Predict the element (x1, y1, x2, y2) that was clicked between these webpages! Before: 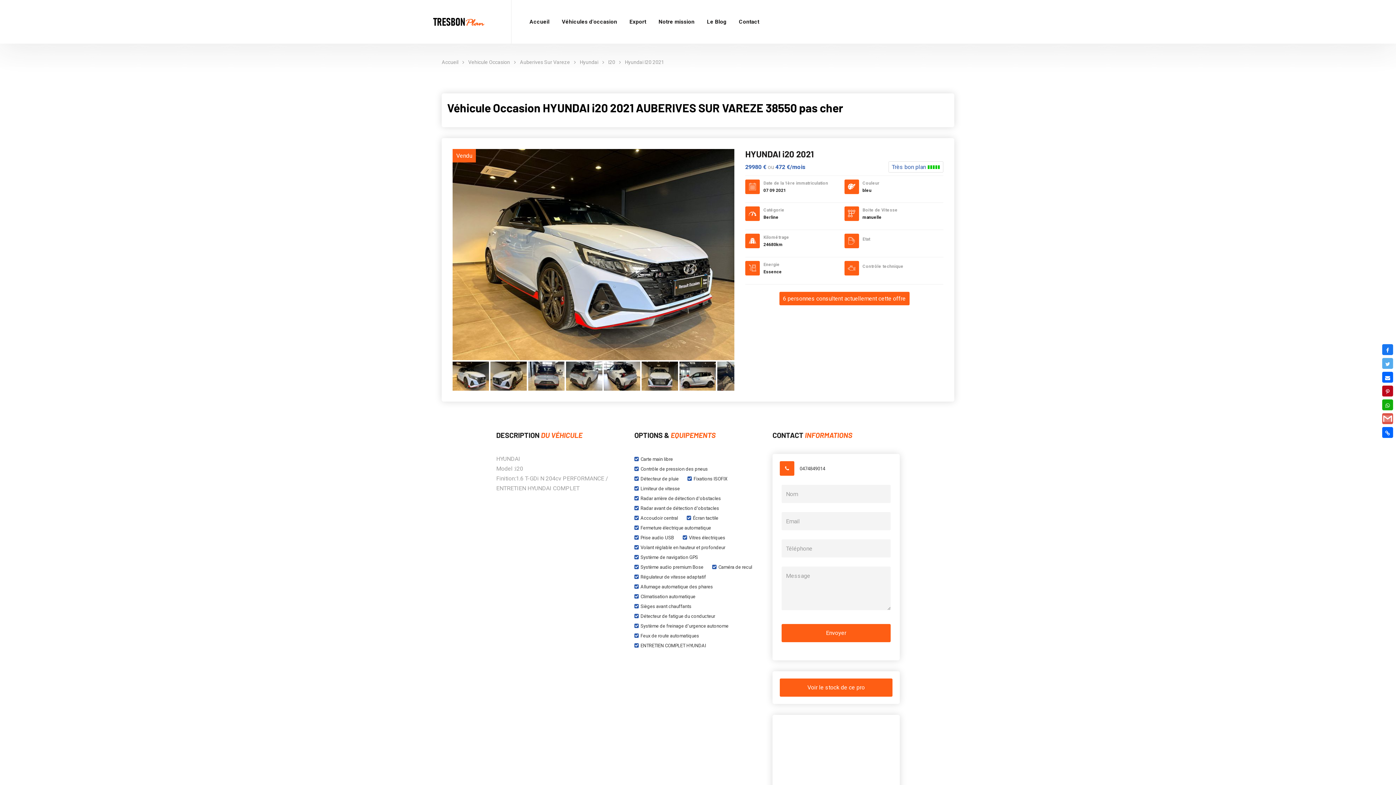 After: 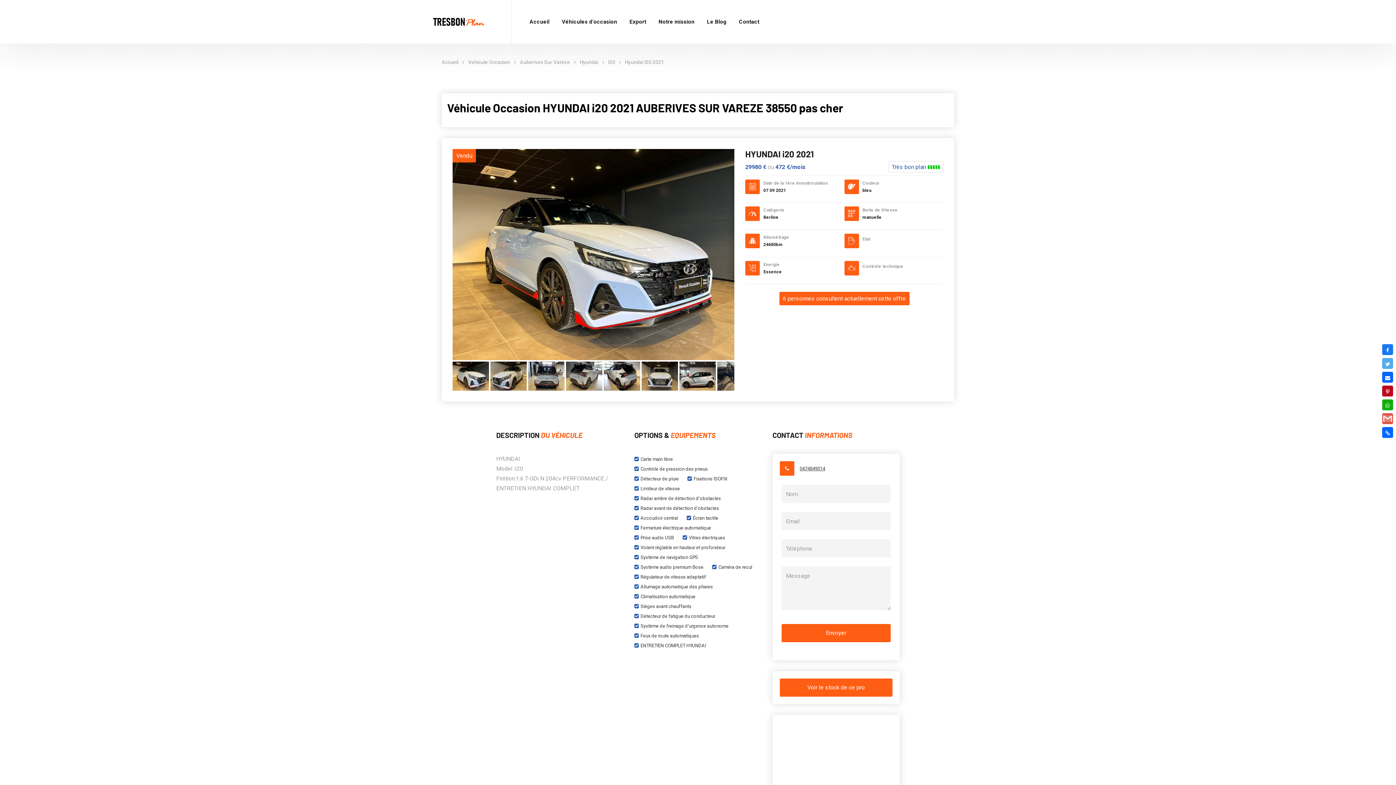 Action: bbox: (800, 466, 825, 471) label: 0474849014